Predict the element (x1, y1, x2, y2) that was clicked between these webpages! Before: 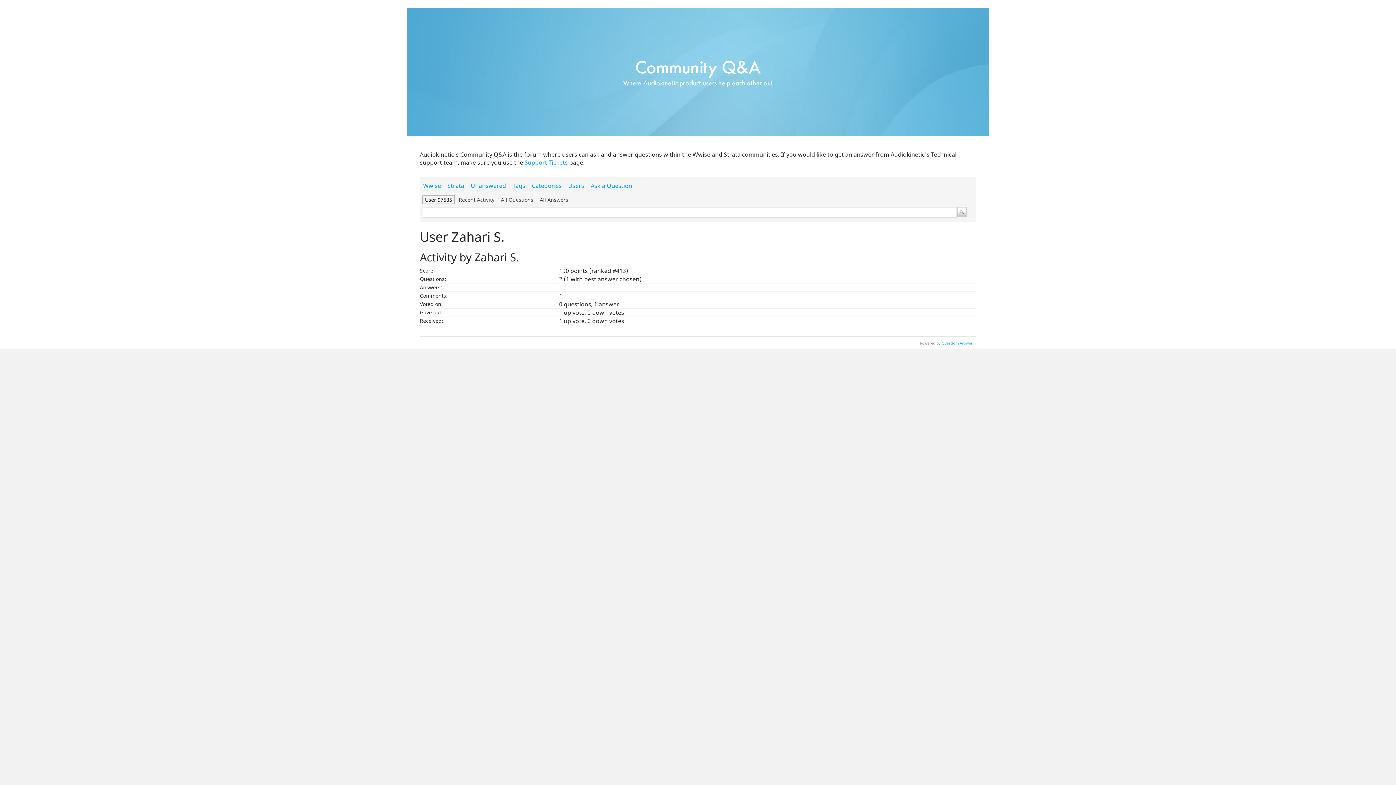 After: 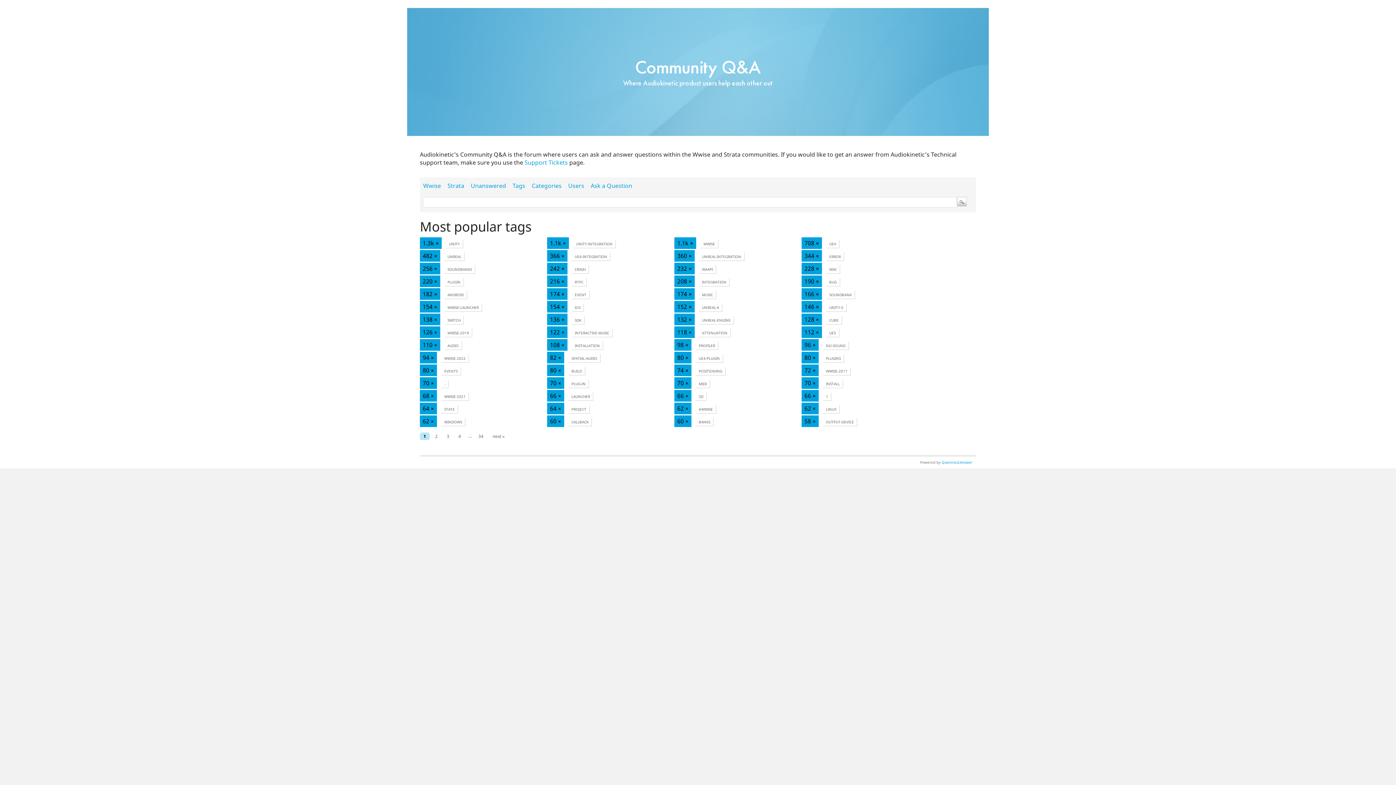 Action: bbox: (509, 179, 528, 192) label: Tags